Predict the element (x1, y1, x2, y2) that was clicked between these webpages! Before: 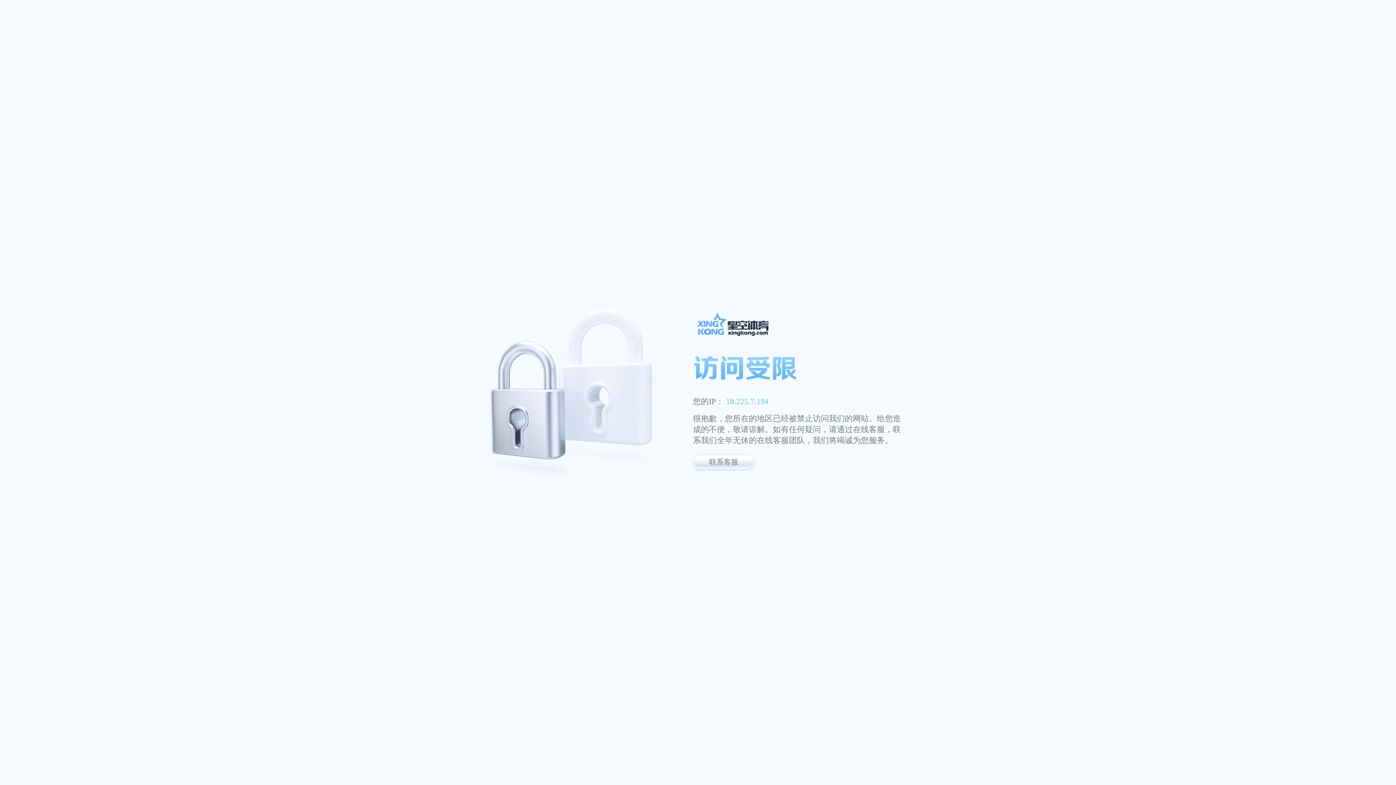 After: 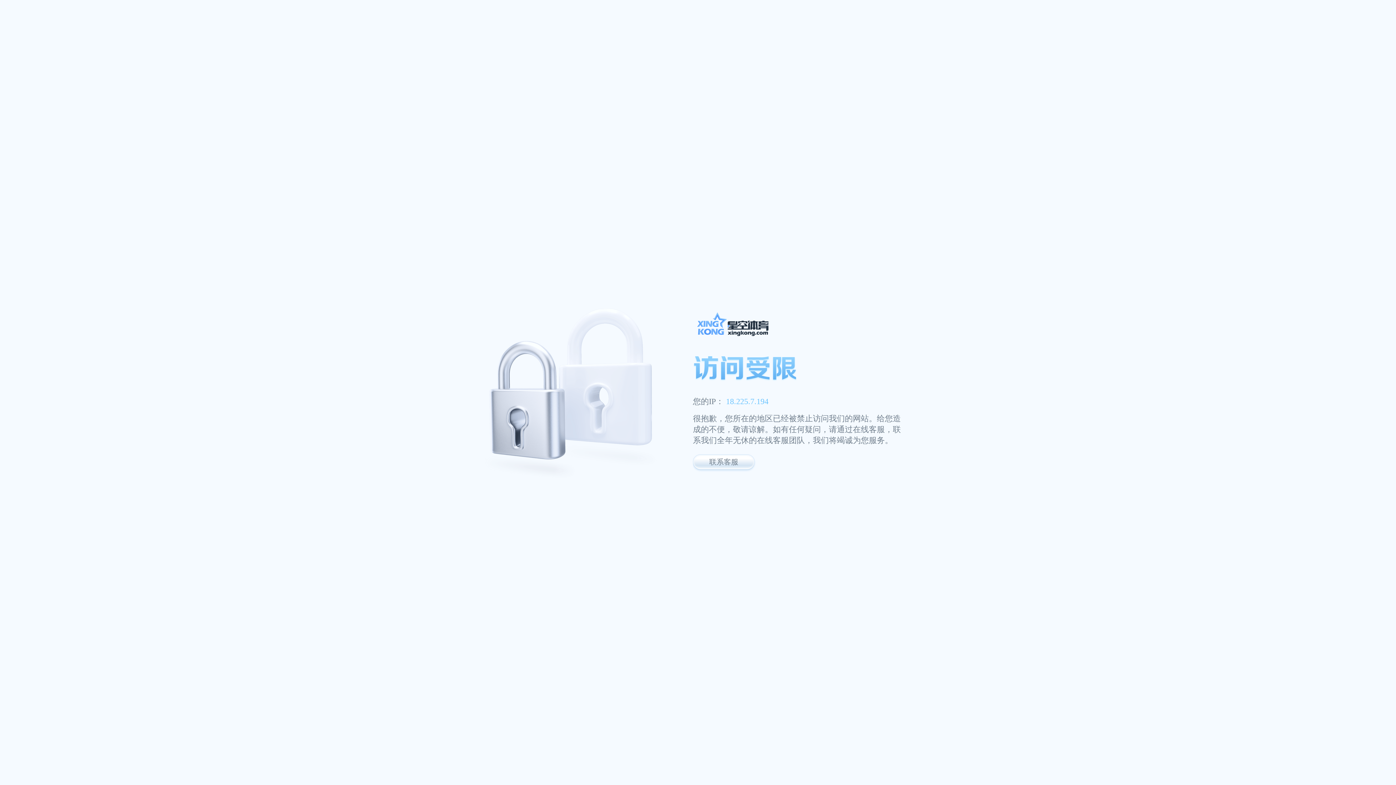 Action: bbox: (693, 311, 947, 341)